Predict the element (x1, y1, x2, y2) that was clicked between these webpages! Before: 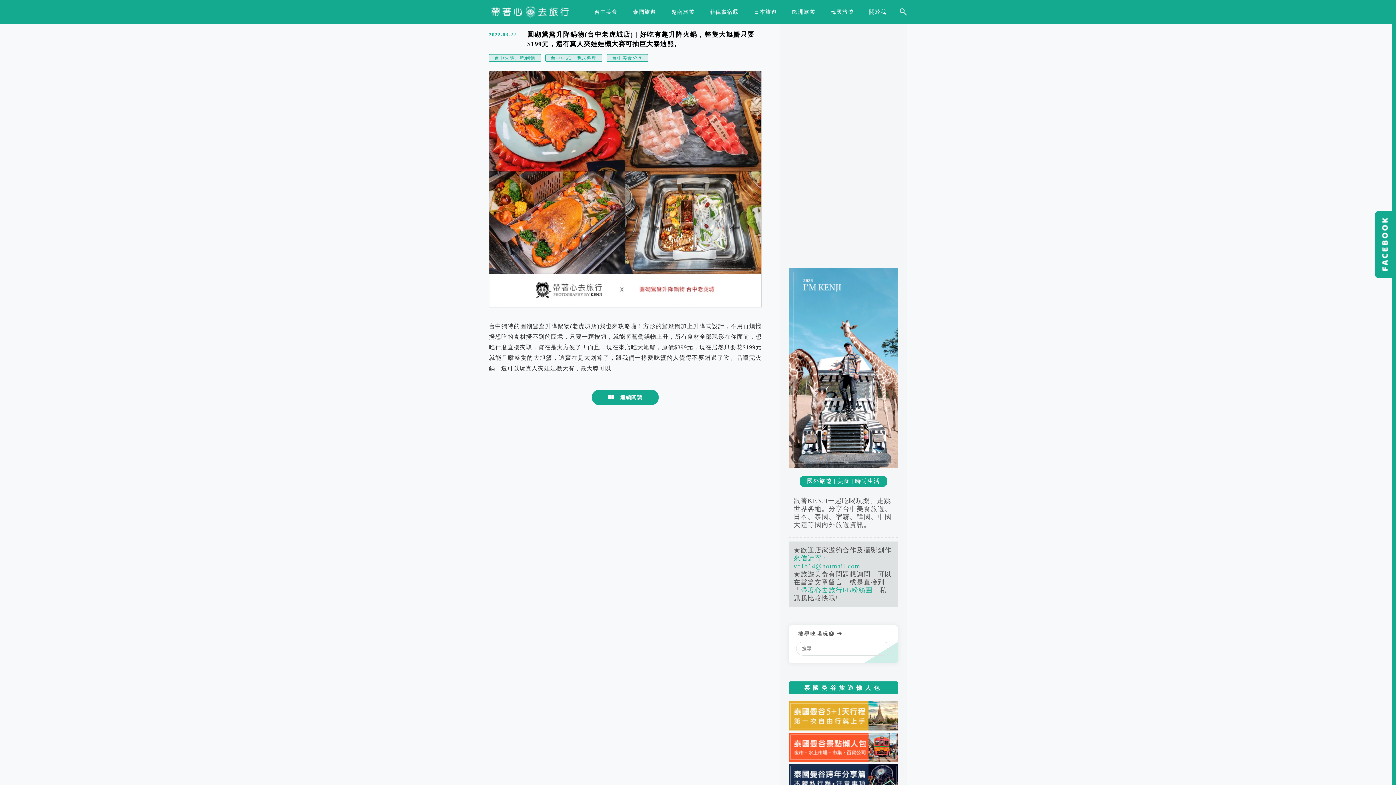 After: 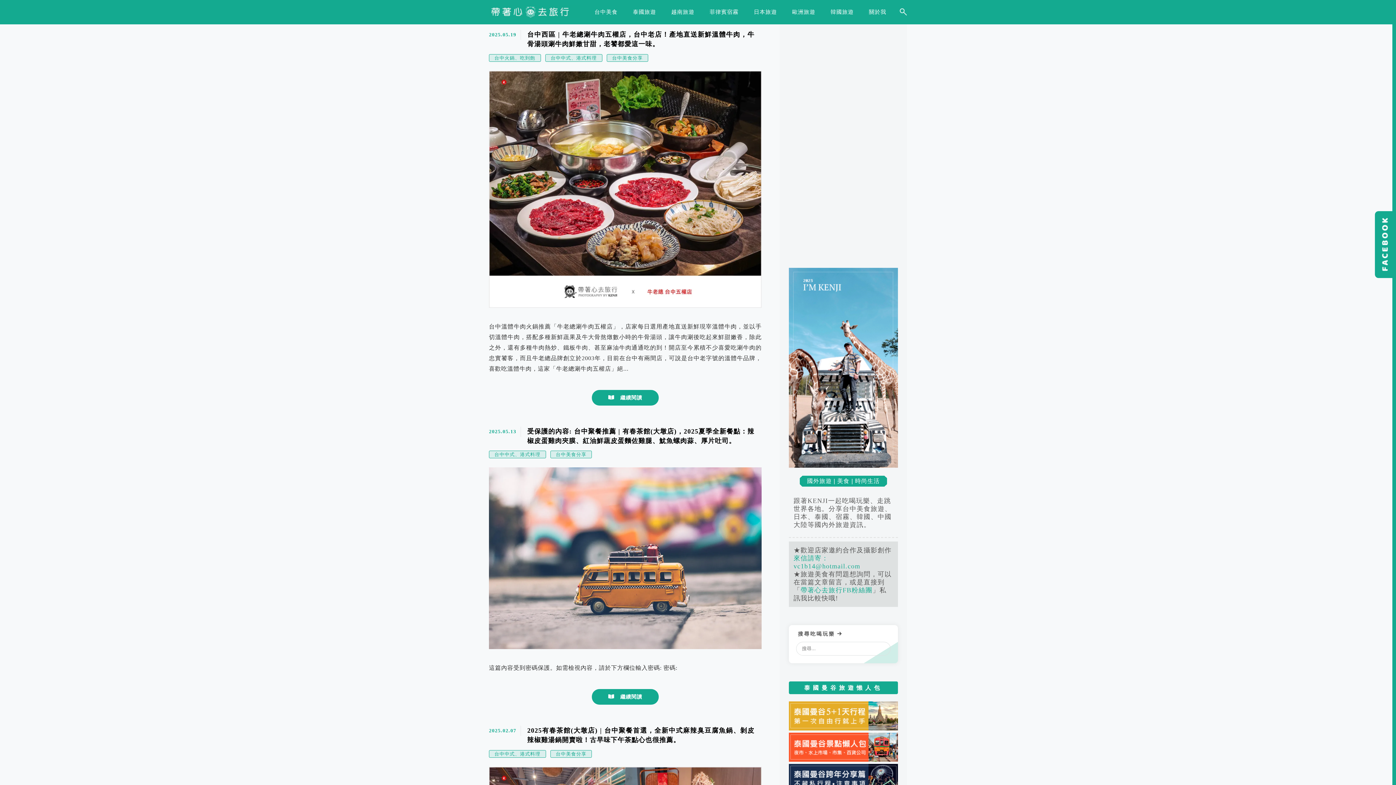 Action: label: 台中中式、港式料理 bbox: (545, 54, 602, 61)